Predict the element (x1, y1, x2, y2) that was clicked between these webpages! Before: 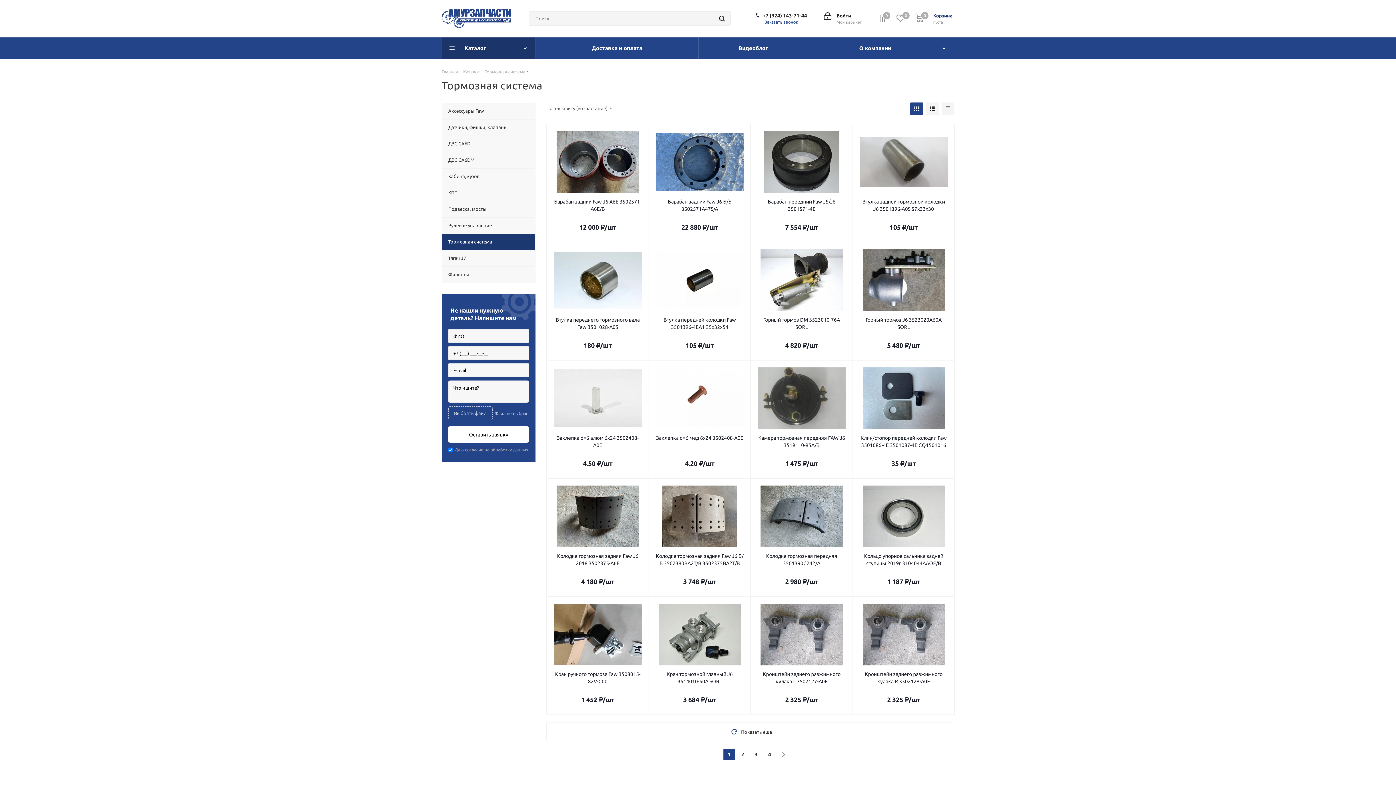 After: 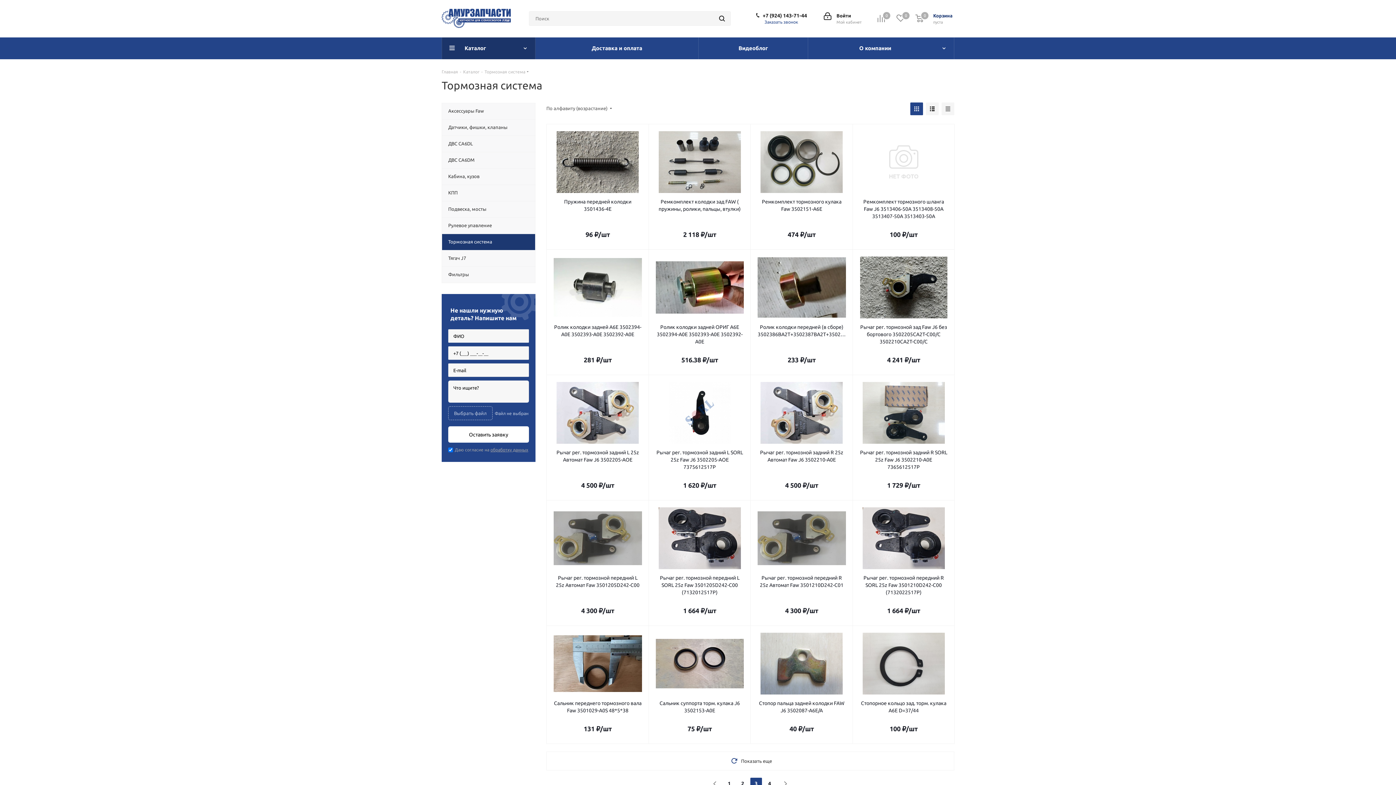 Action: bbox: (750, 749, 762, 760) label: 3